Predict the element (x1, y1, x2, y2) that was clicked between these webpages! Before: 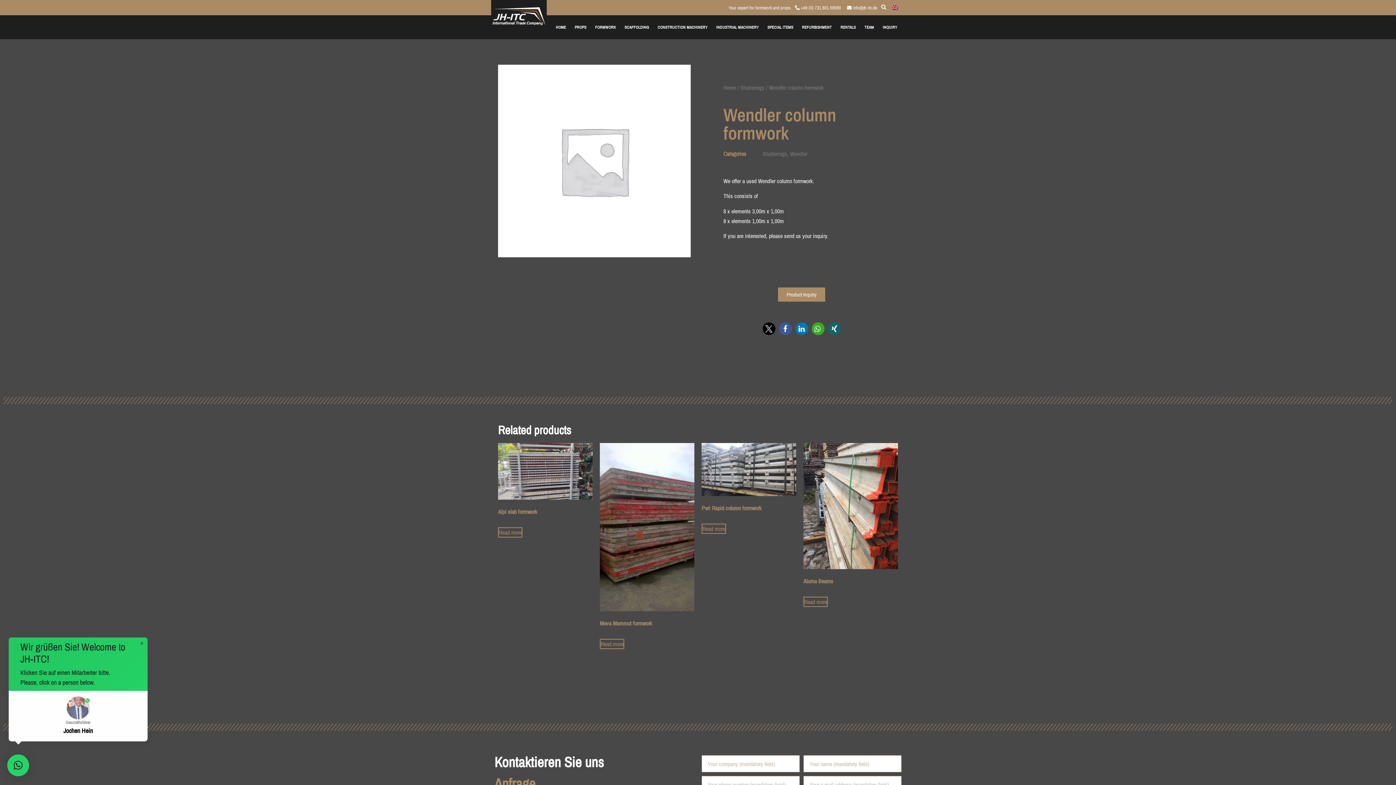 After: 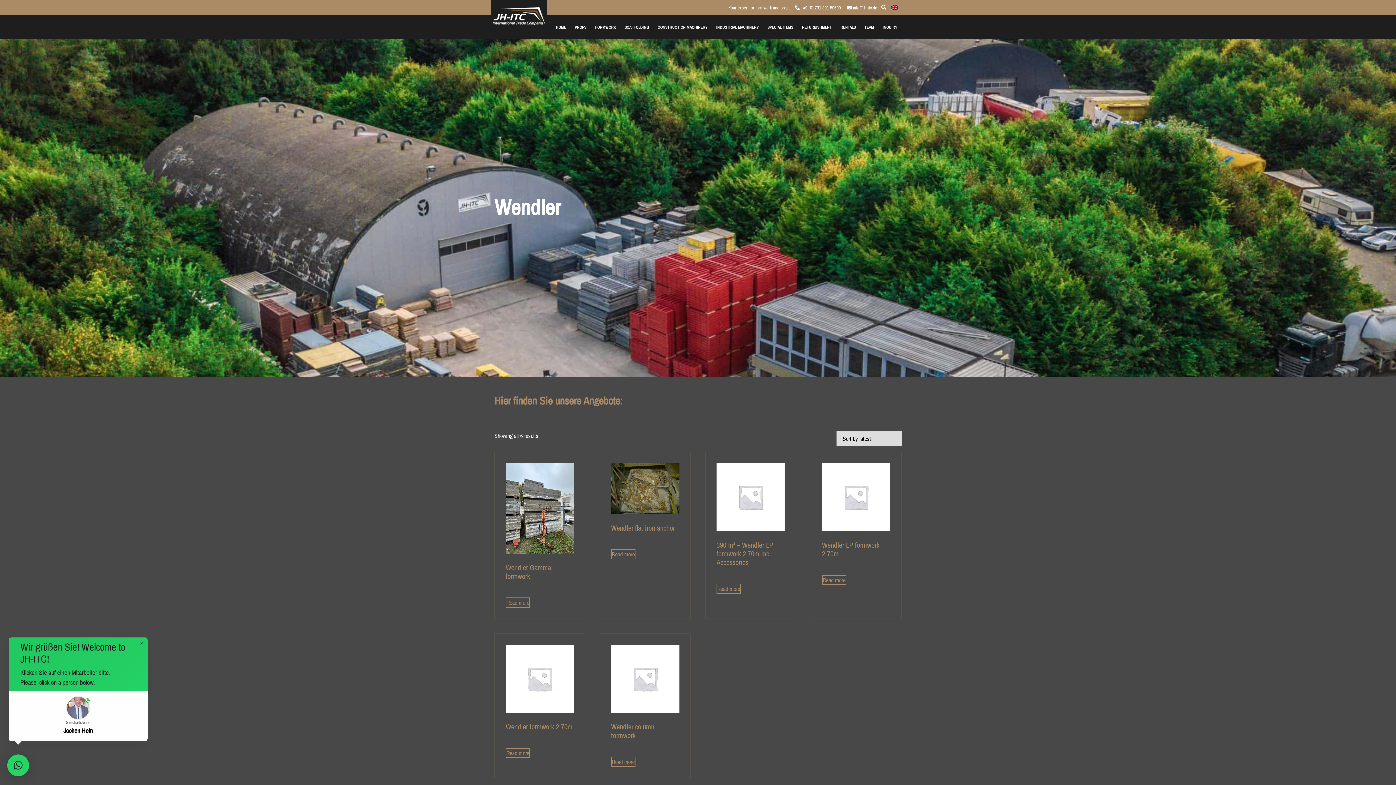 Action: bbox: (790, 149, 807, 157) label: Wendler